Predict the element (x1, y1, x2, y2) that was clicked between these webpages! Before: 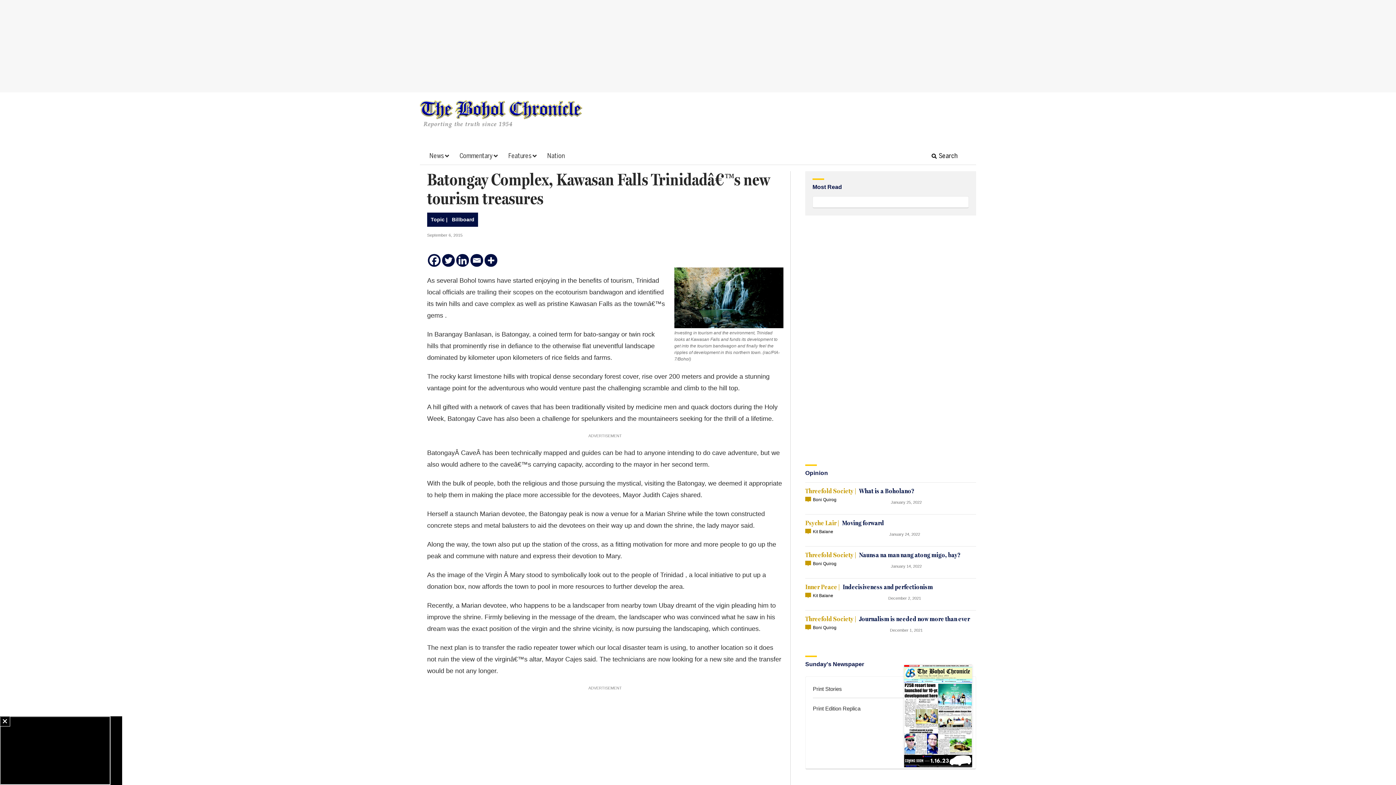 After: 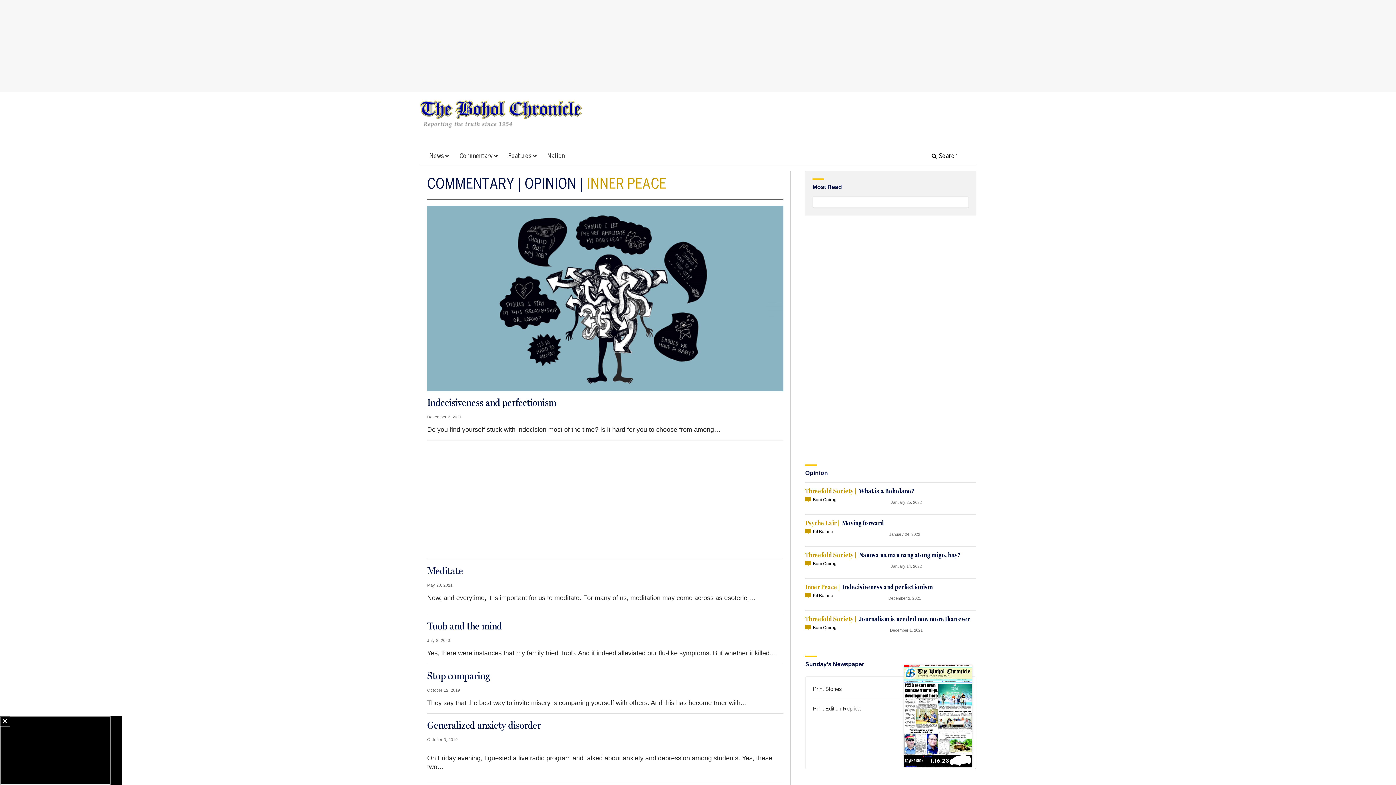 Action: label: Inner Peace bbox: (805, 584, 837, 590)